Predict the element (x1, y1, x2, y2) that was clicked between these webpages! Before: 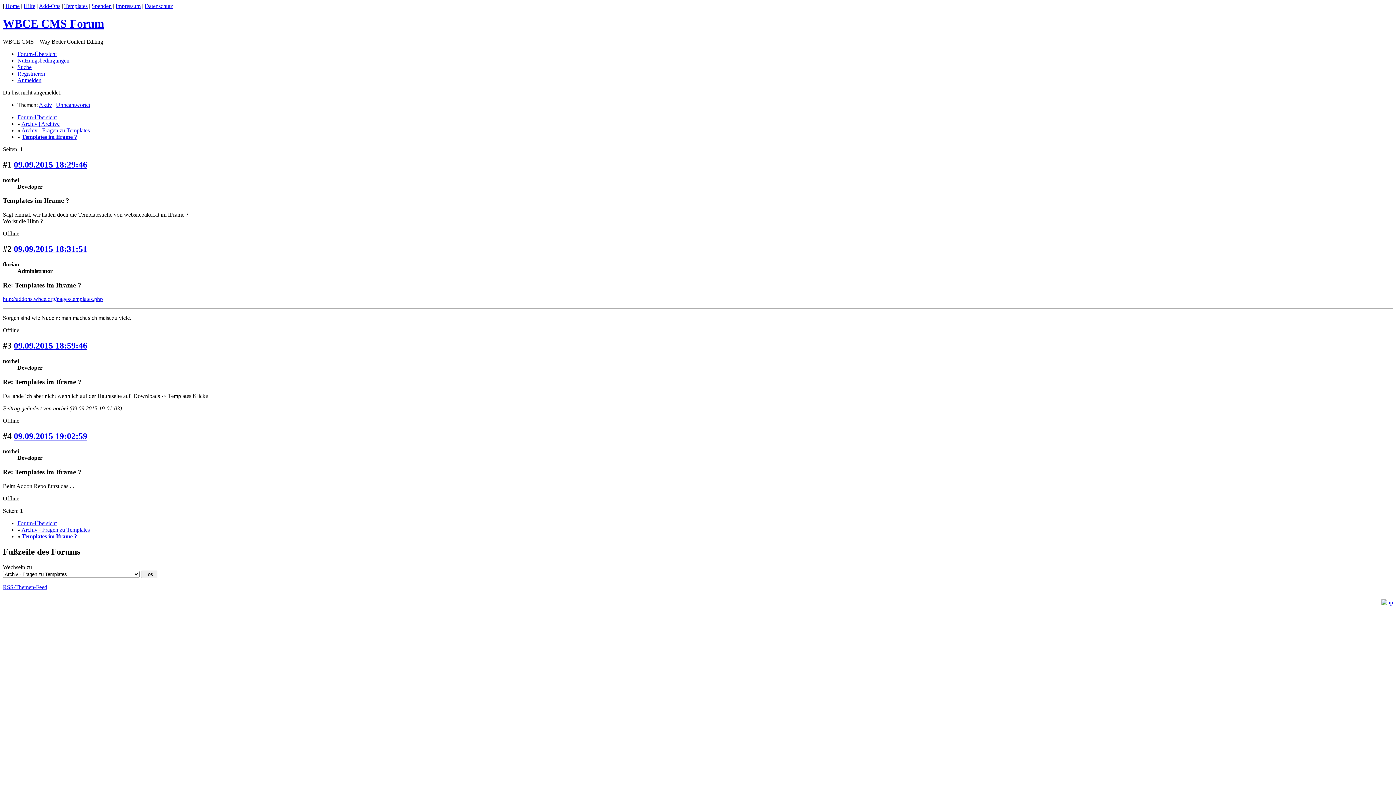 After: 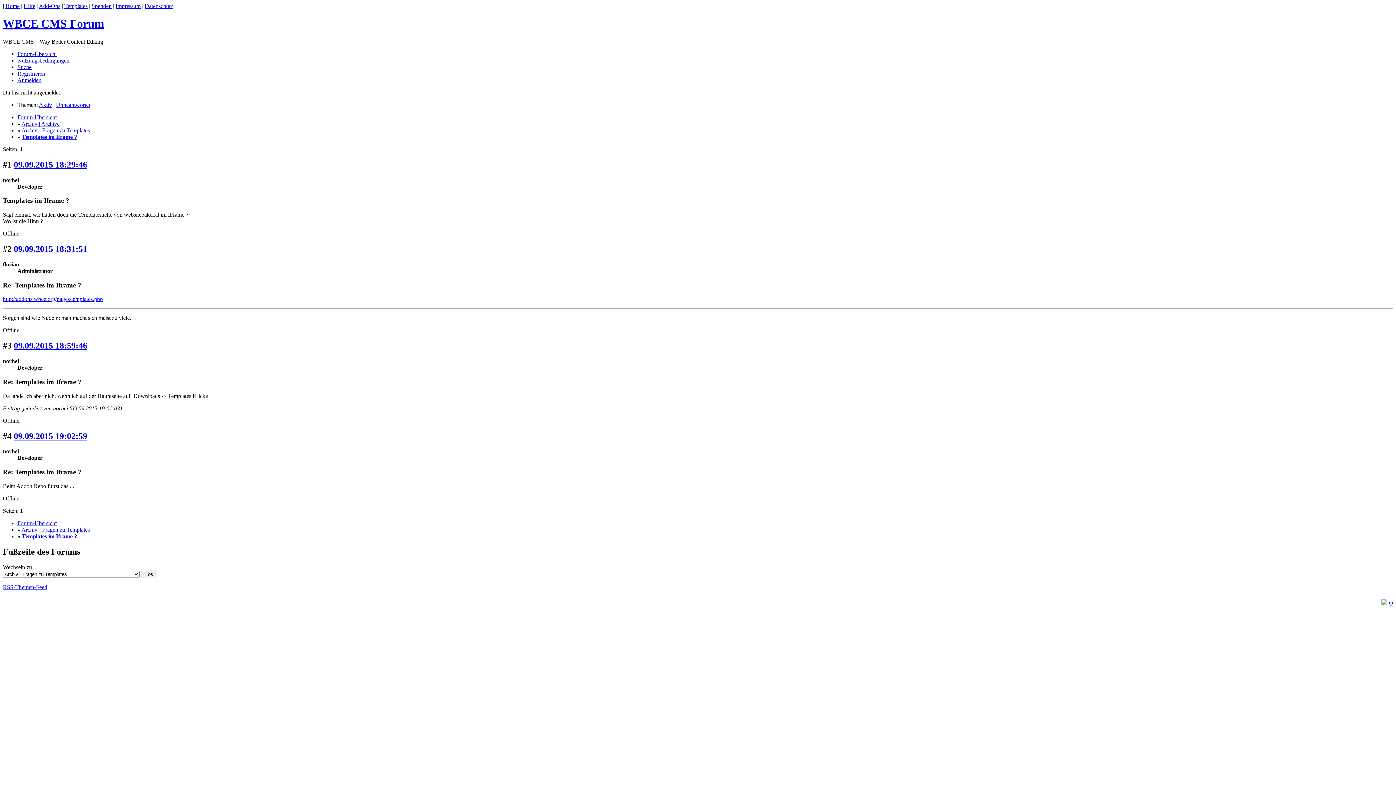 Action: label: http://addons.wbce.org/pages/templates.php bbox: (2, 296, 102, 302)